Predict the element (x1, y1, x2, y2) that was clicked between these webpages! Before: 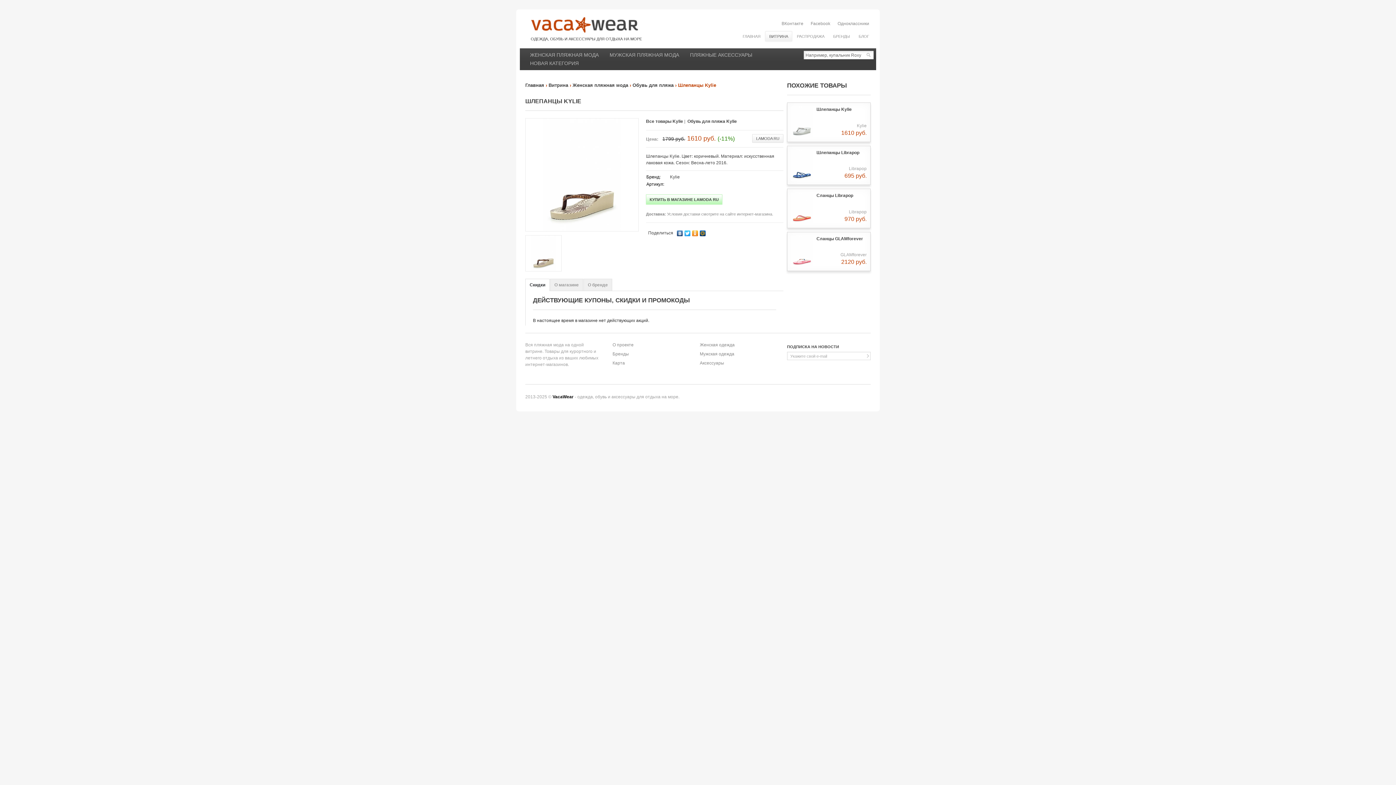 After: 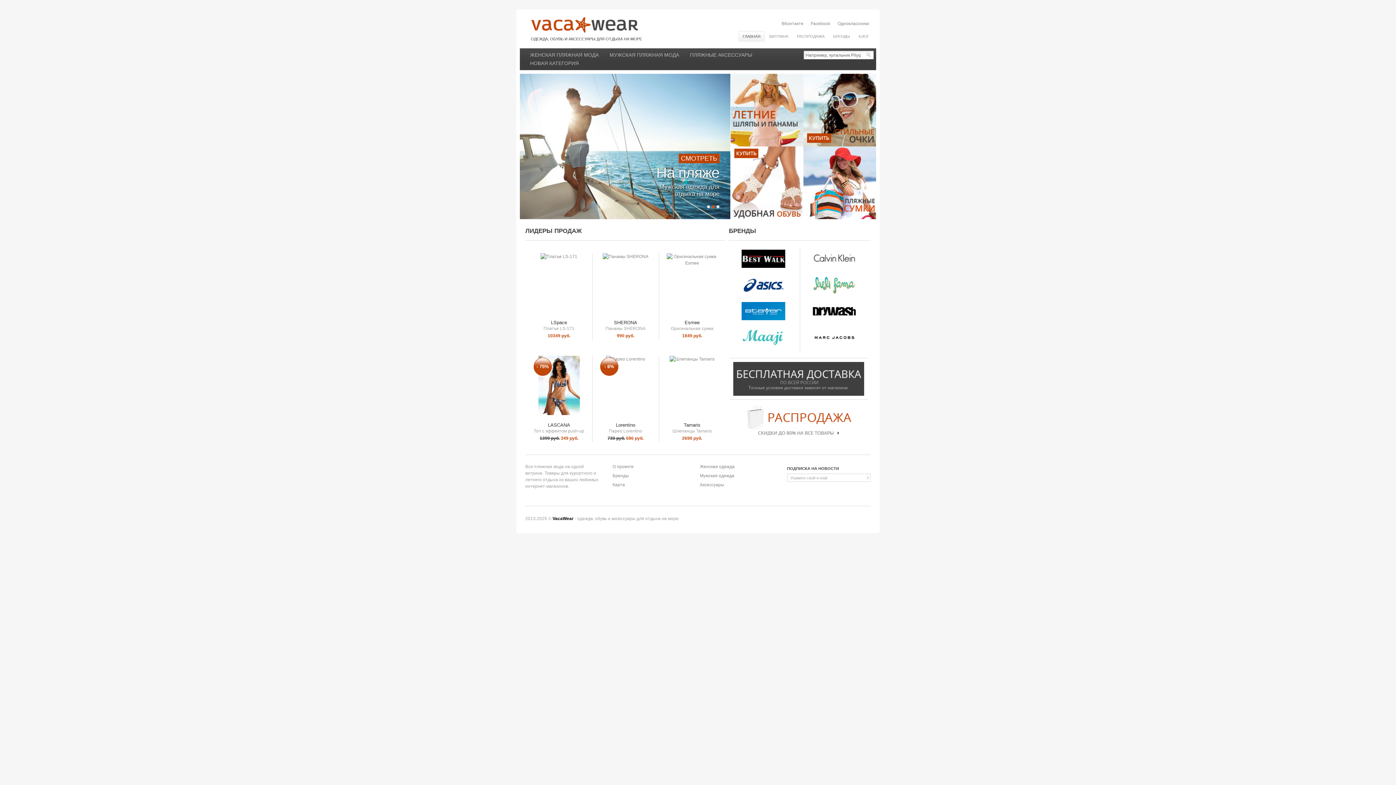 Action: bbox: (738, 31, 764, 41) label: ГЛАВНАЯ